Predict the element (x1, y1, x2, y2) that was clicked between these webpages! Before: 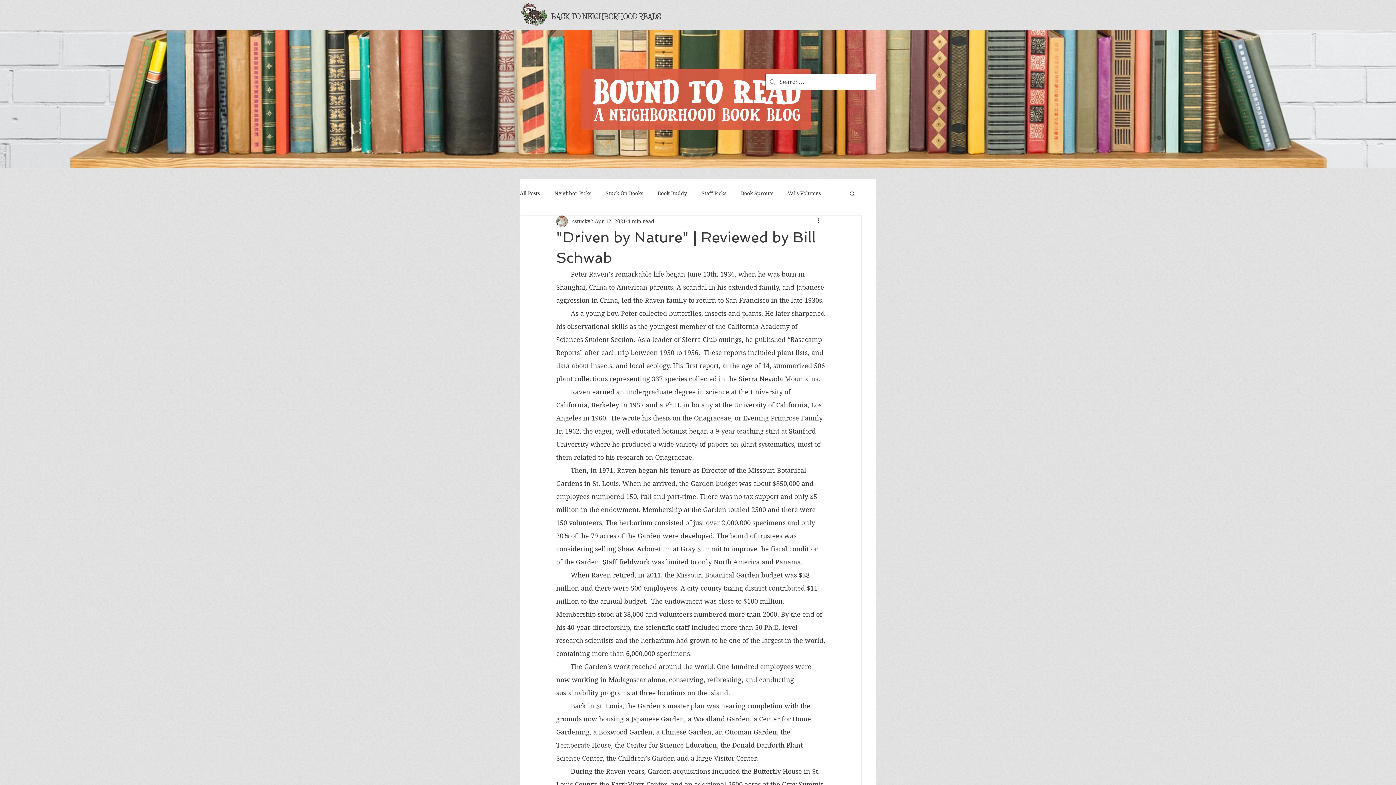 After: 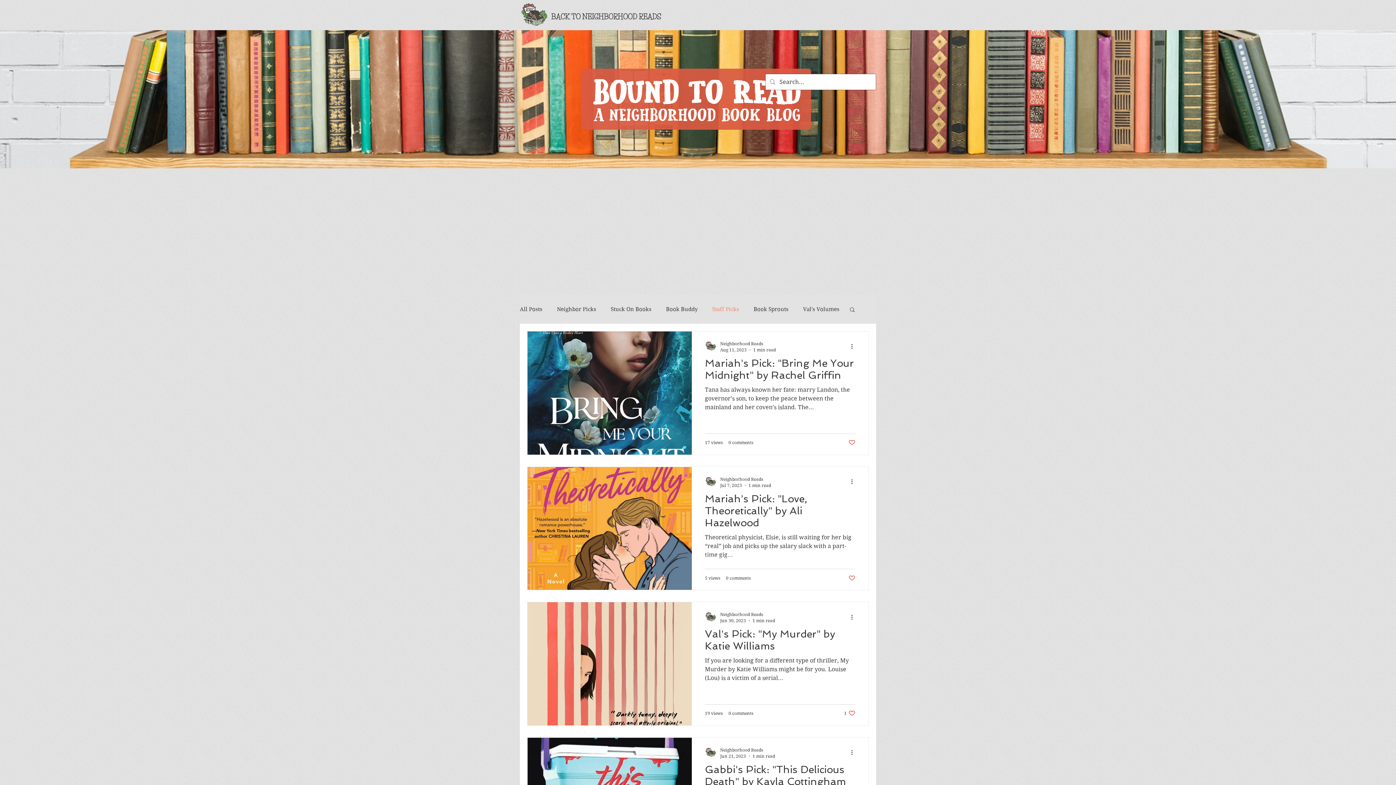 Action: bbox: (701, 190, 726, 196) label: Staff Picks